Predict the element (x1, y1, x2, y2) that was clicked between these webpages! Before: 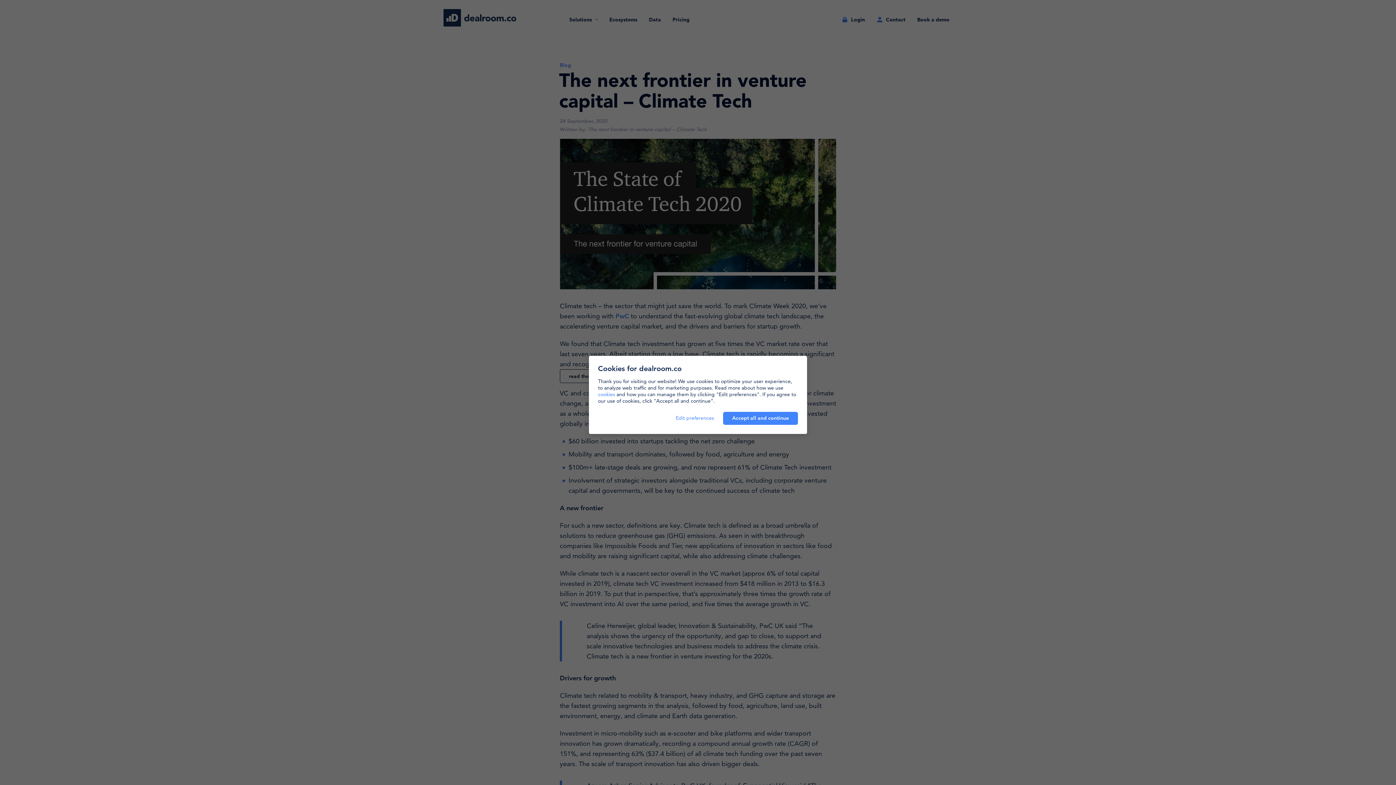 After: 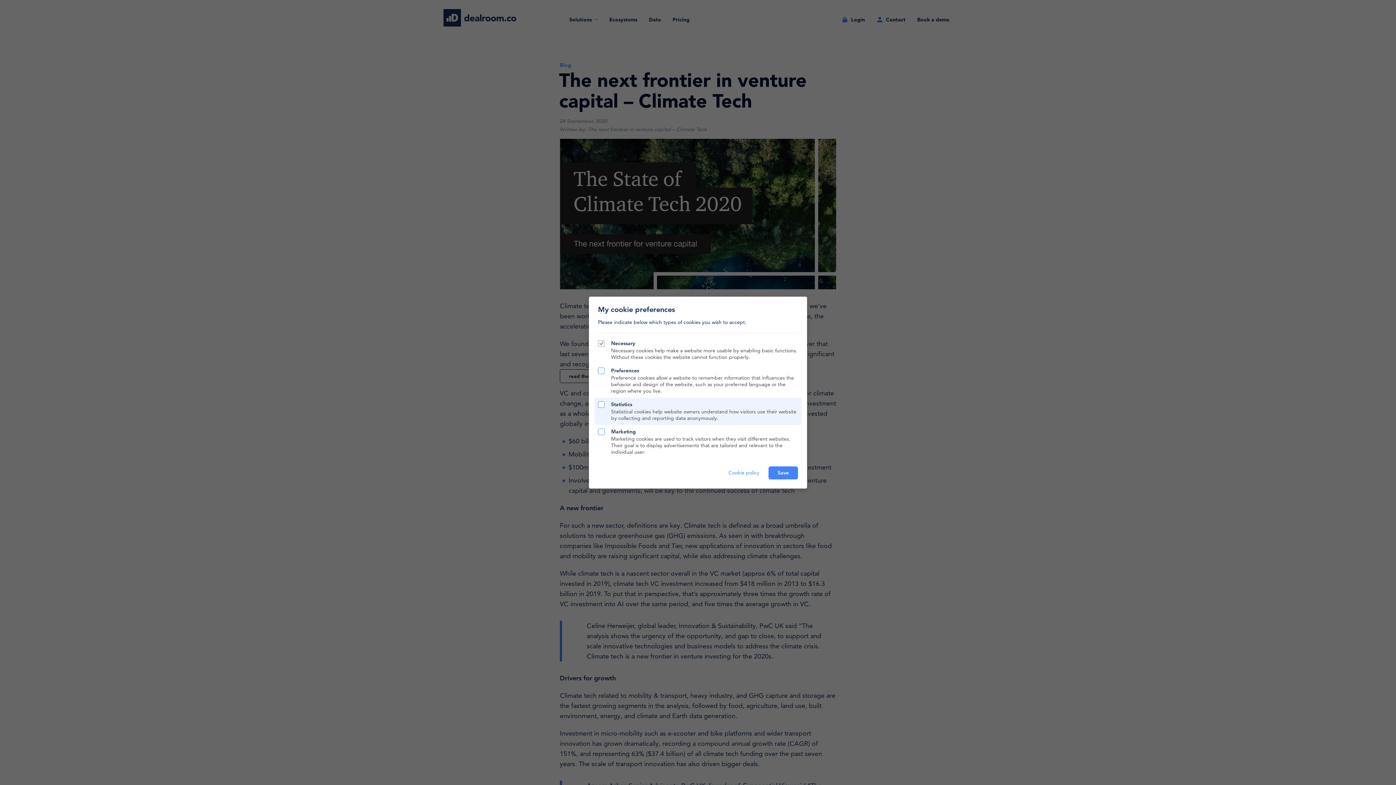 Action: label: Edit preferences bbox: (676, 411, 714, 424)